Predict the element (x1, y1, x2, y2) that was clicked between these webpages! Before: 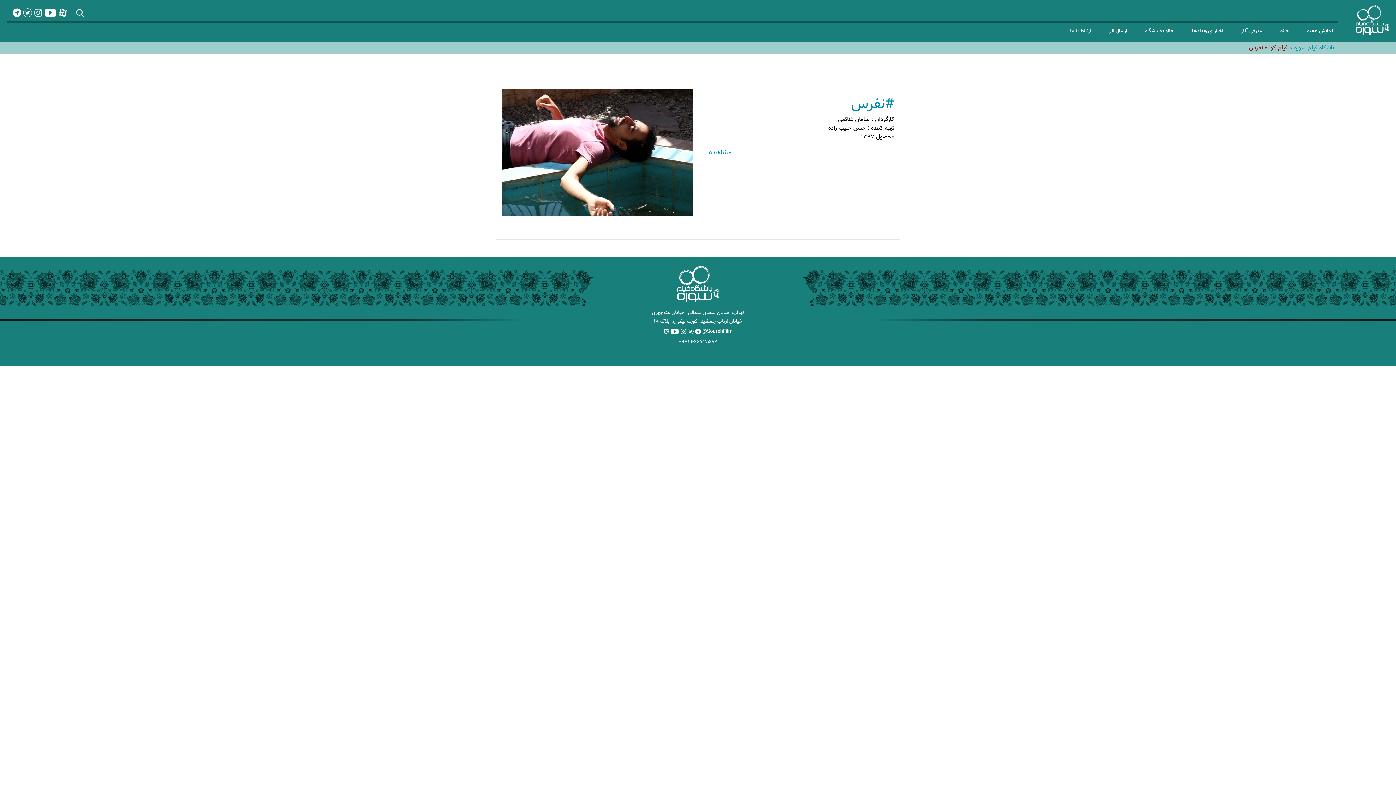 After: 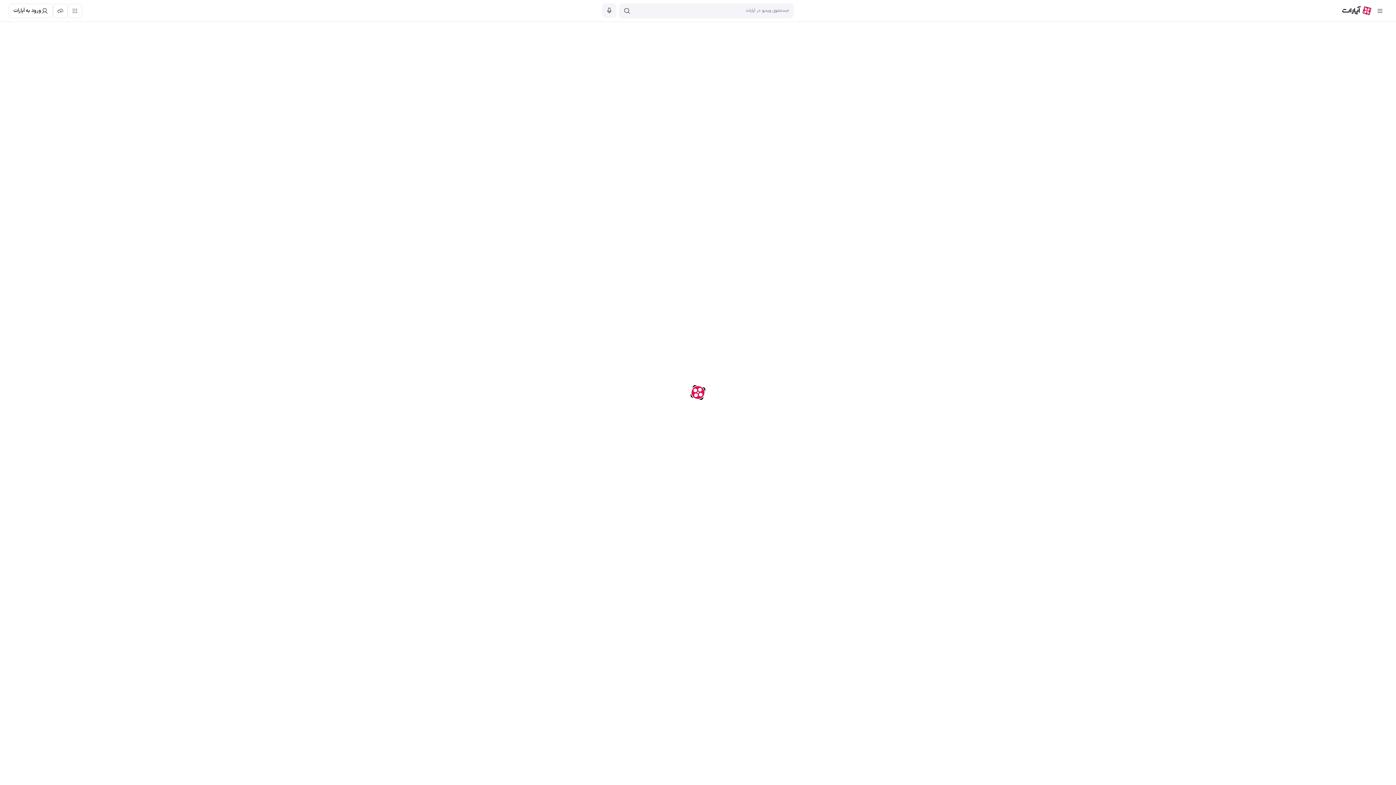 Action: bbox: (58, 8, 67, 17)